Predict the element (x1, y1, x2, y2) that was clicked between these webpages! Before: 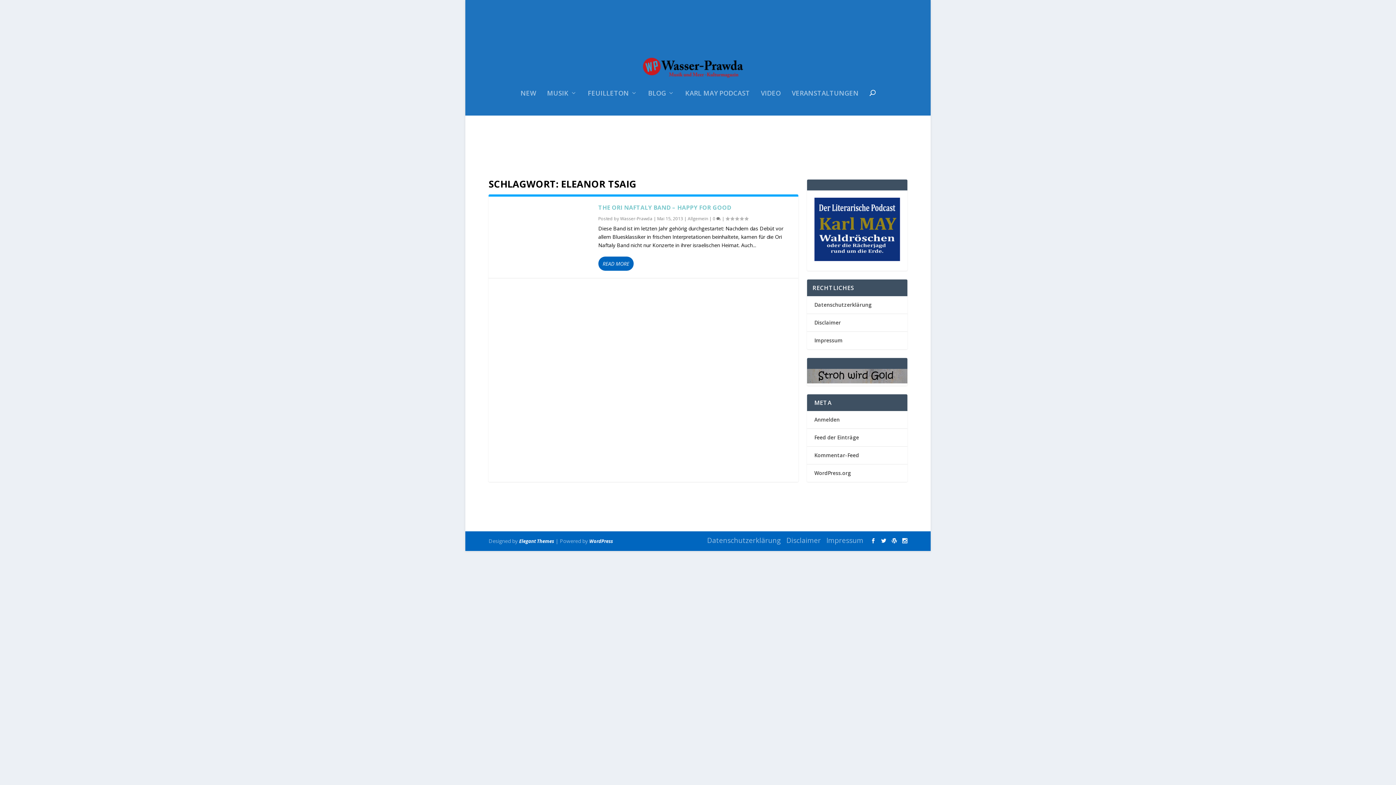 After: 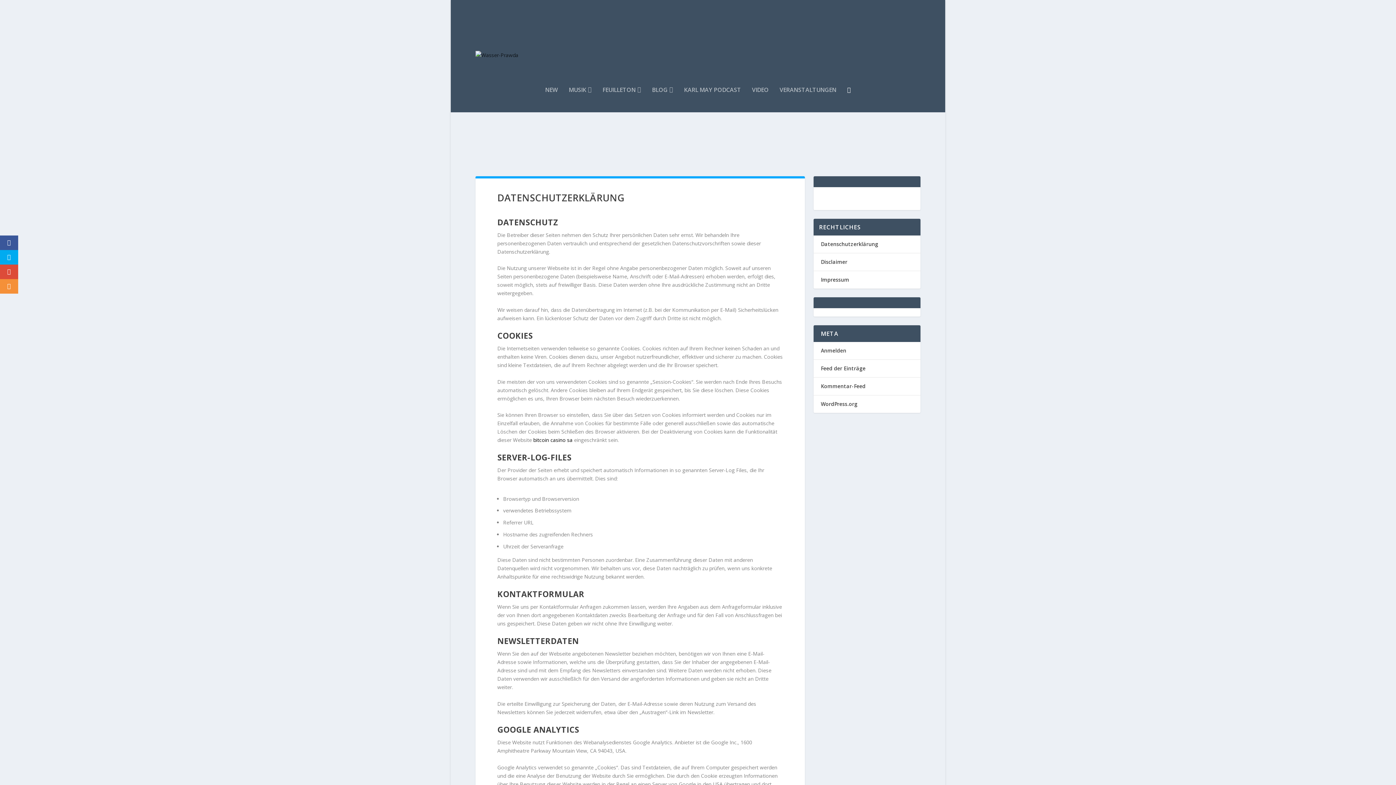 Action: bbox: (707, 536, 781, 545) label: Datenschutzerklärung